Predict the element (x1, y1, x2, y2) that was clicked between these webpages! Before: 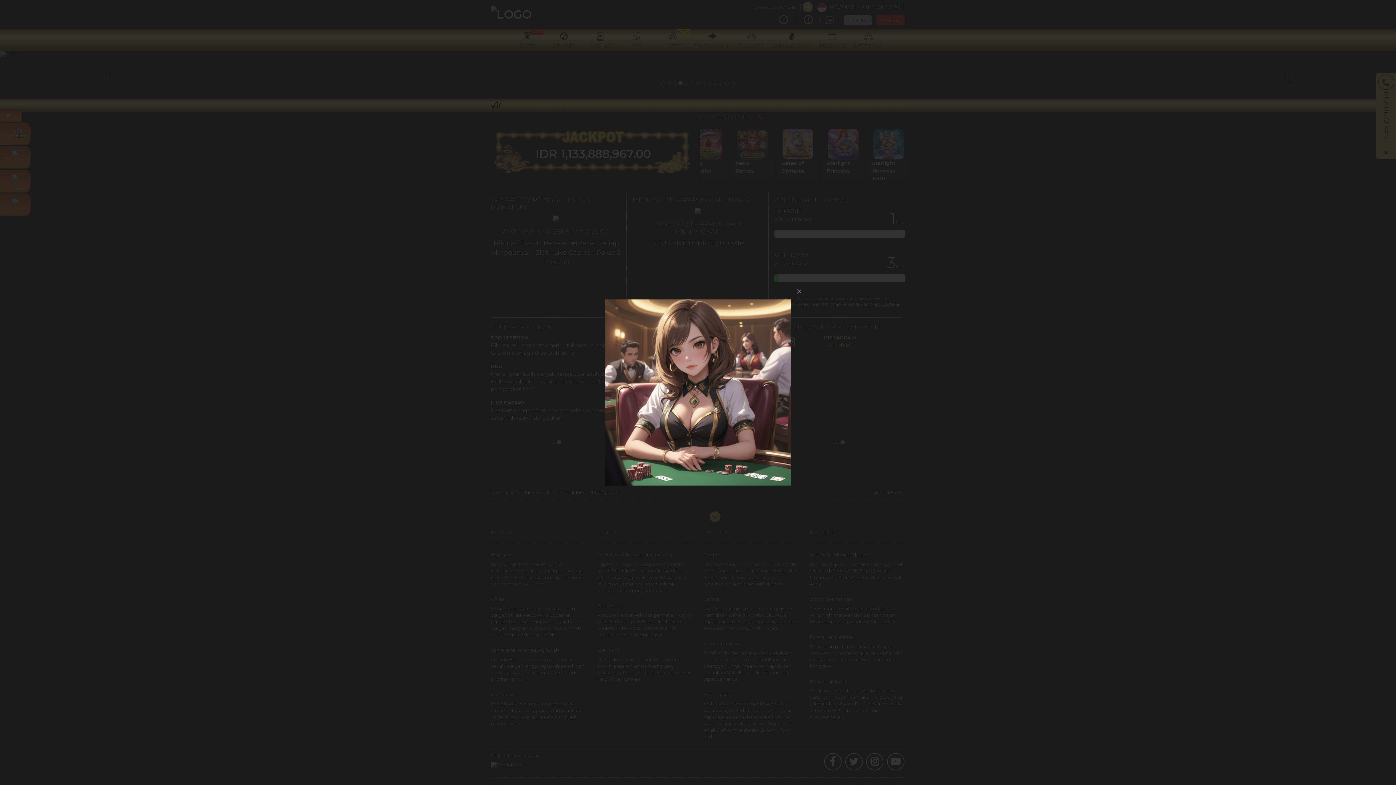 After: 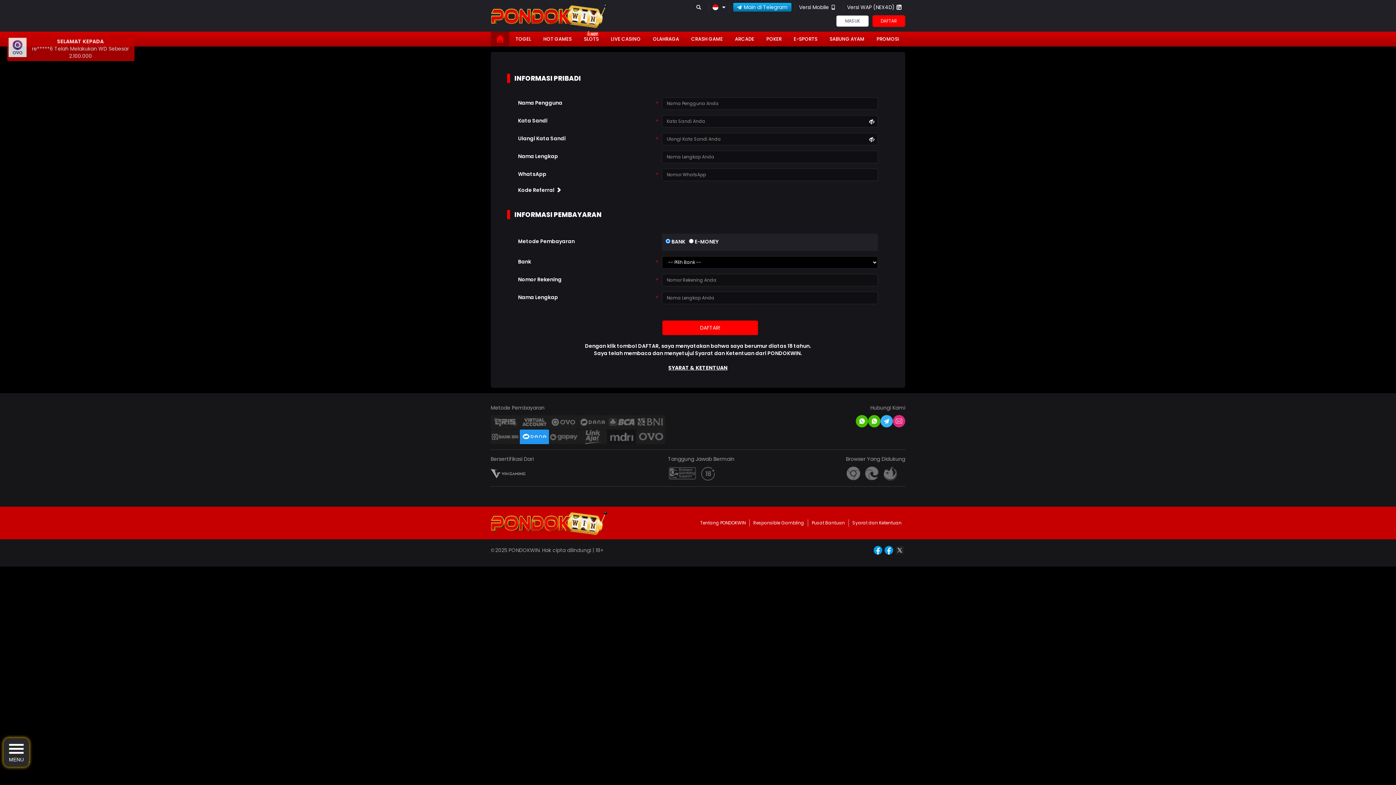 Action: bbox: (605, 299, 791, 485)